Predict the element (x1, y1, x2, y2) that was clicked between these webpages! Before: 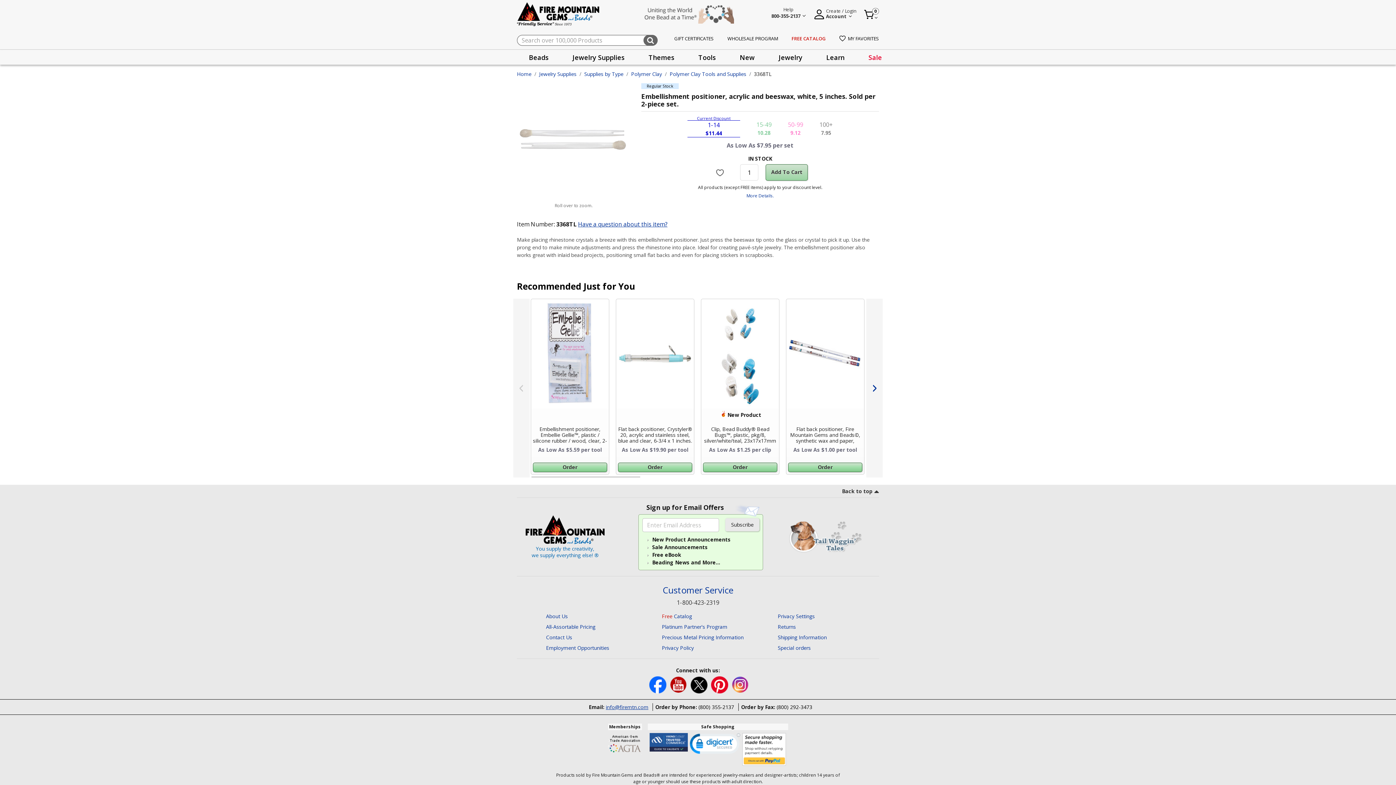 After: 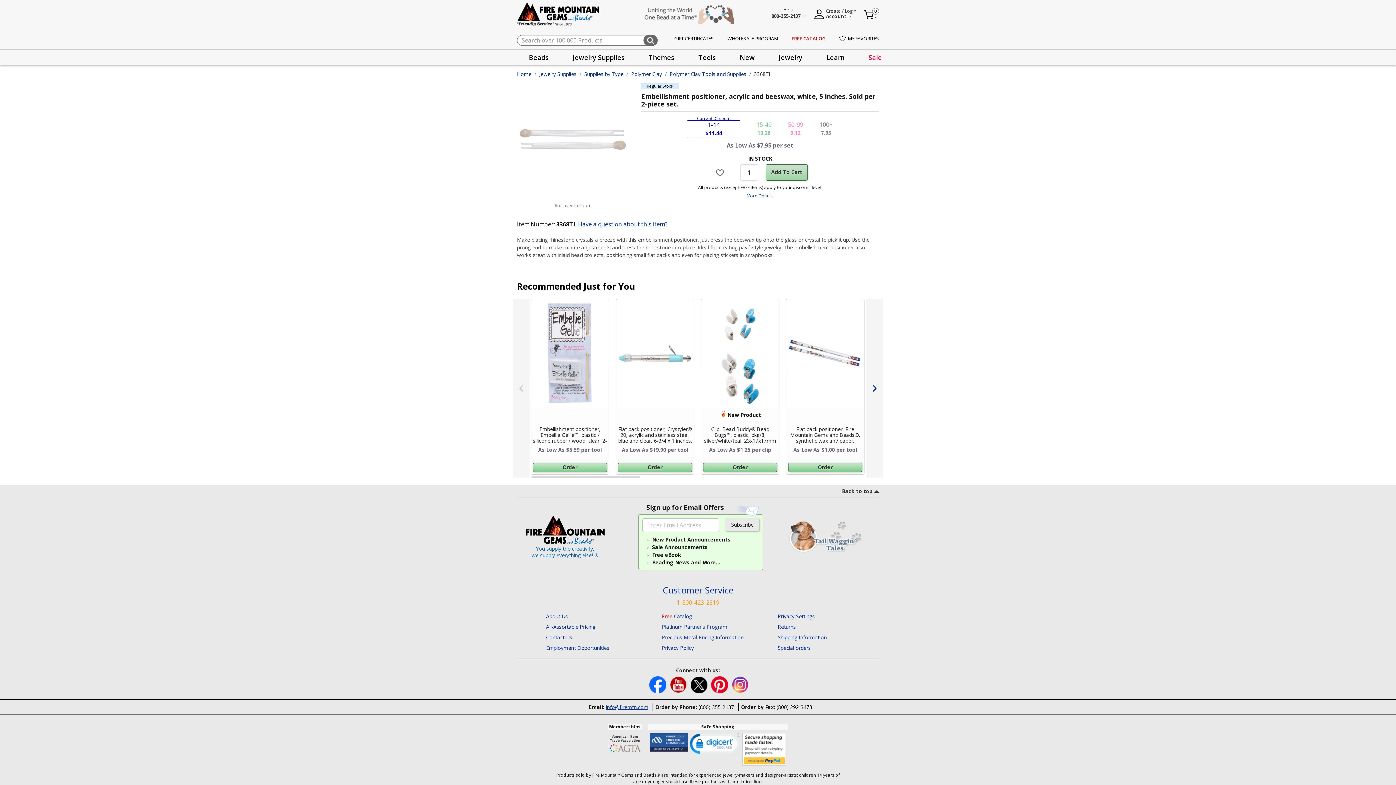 Action: bbox: (676, 598, 719, 607) label: 1-800-423-2319